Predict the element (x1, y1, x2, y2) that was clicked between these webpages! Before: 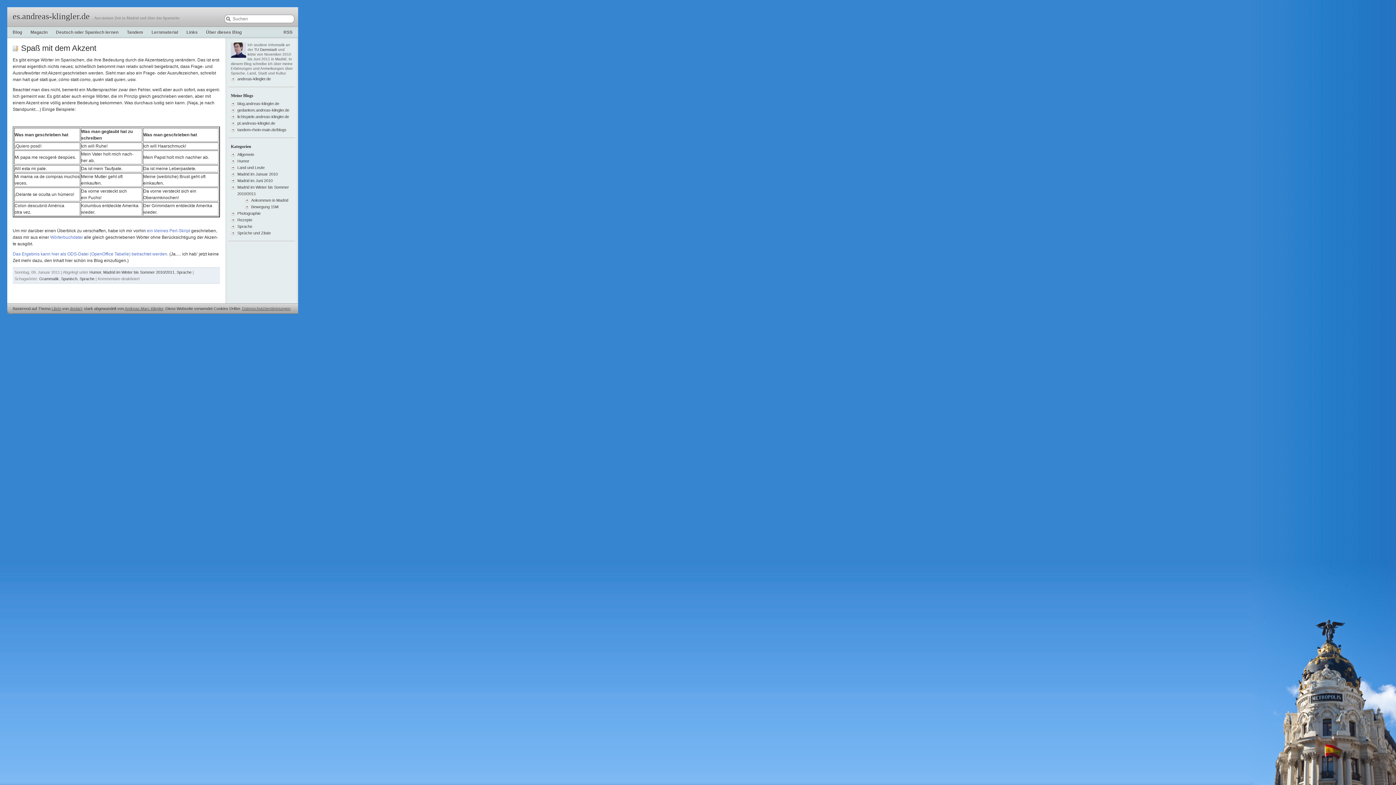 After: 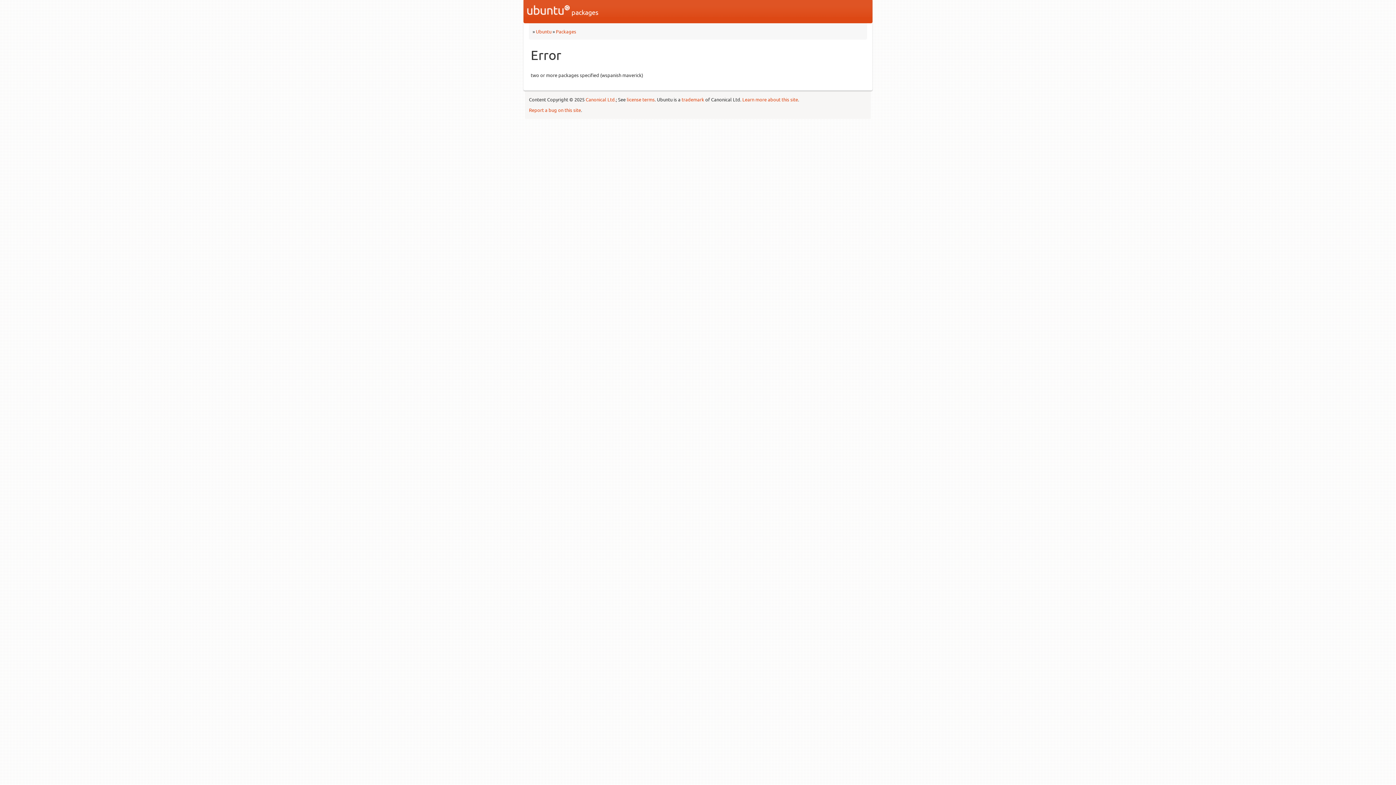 Action: label: Wör­ter­buch­da­tei bbox: (50, 234, 82, 240)